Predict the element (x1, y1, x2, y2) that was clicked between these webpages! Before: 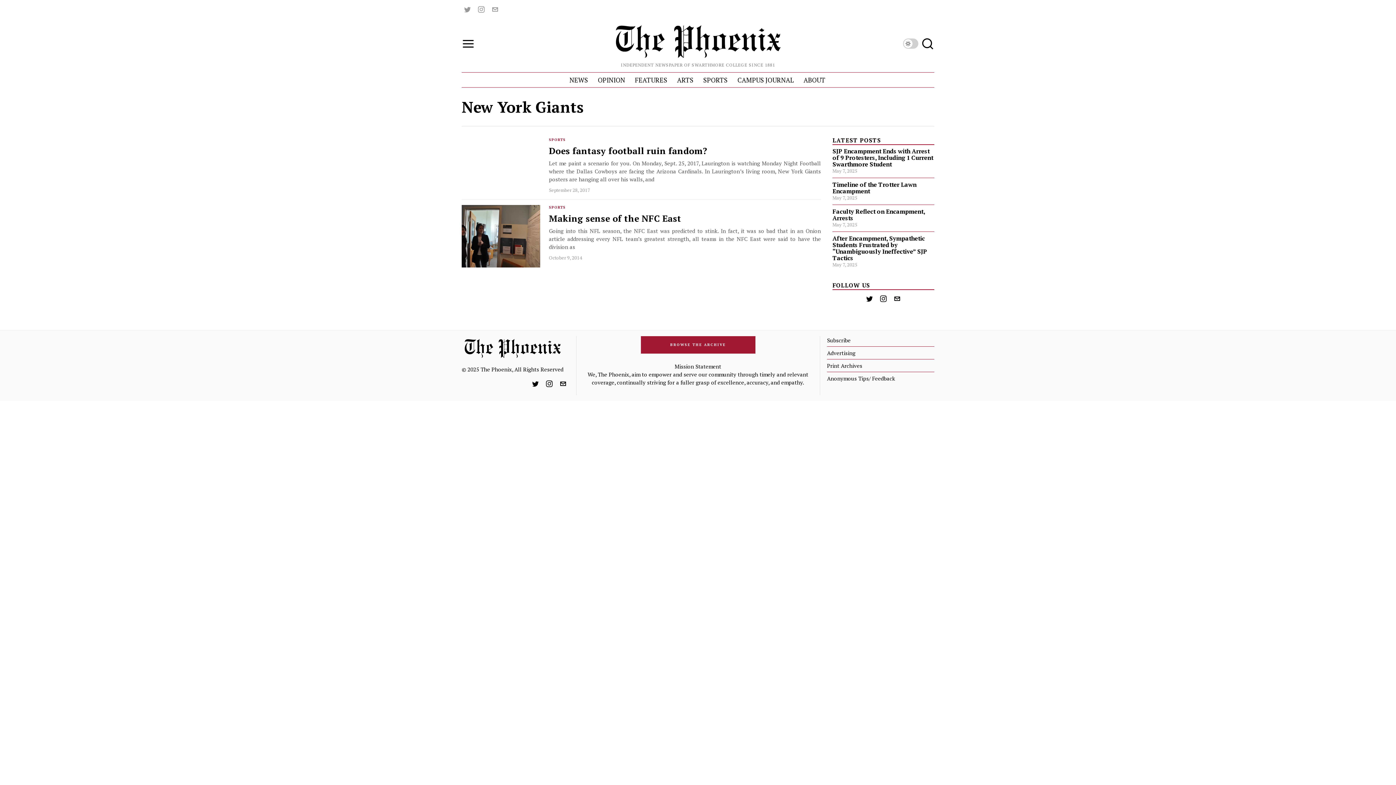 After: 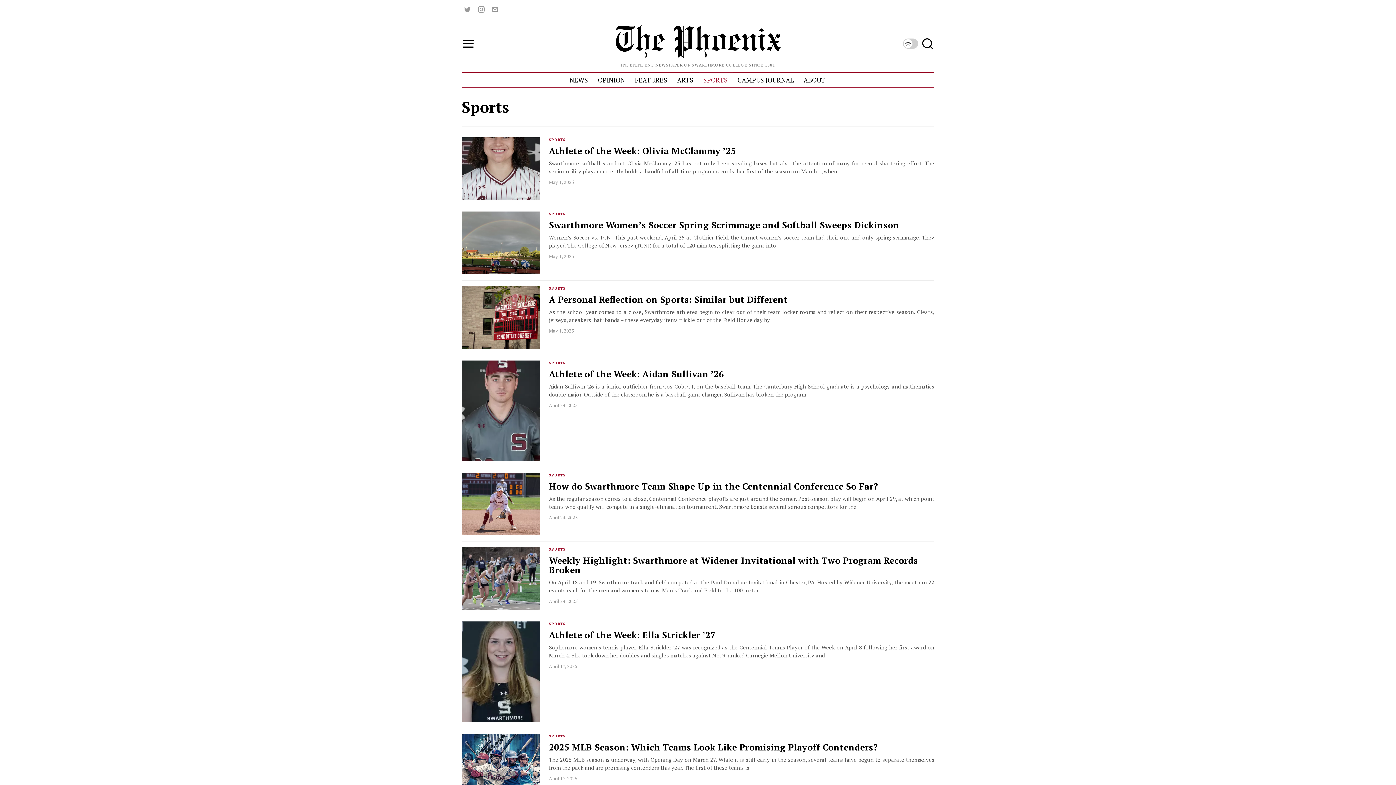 Action: label: SPORTS bbox: (549, 204, 565, 210)